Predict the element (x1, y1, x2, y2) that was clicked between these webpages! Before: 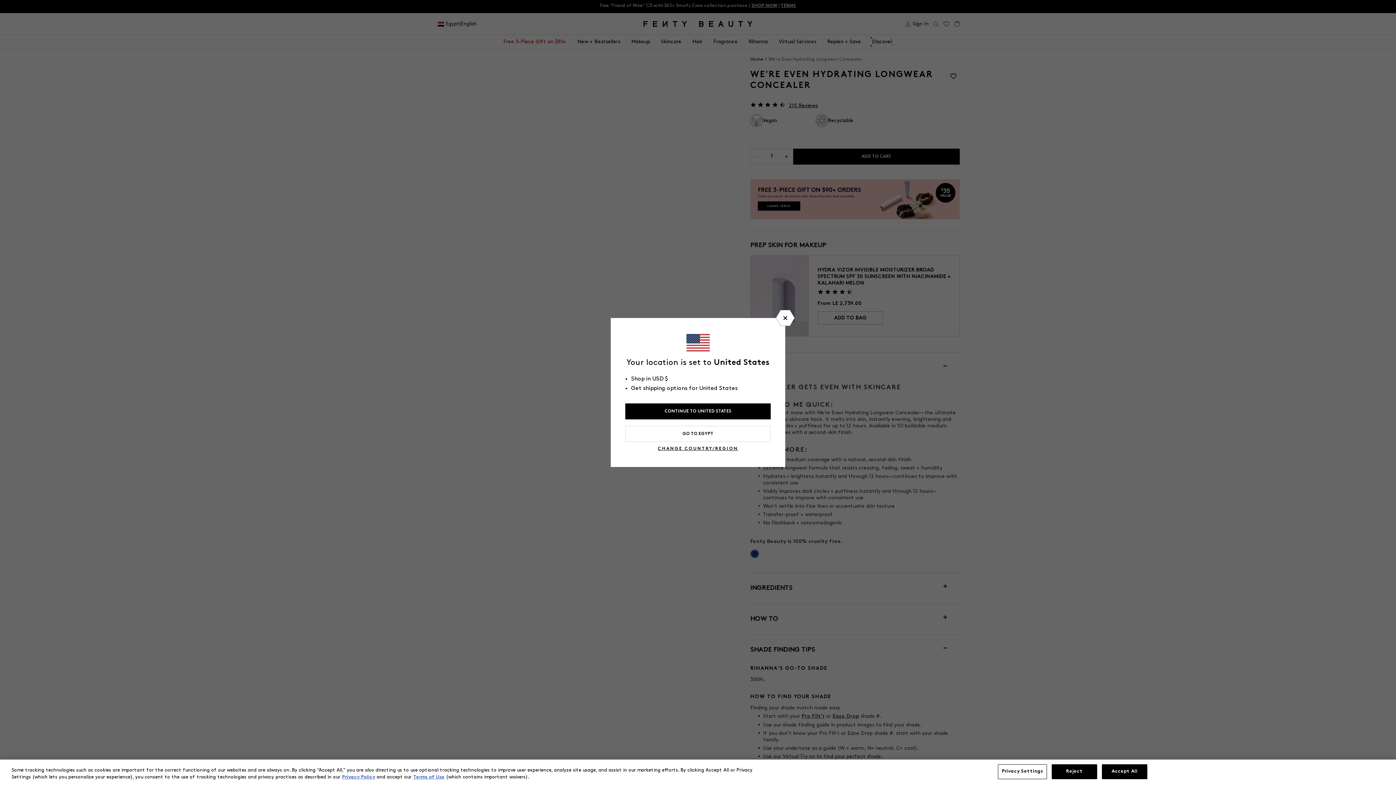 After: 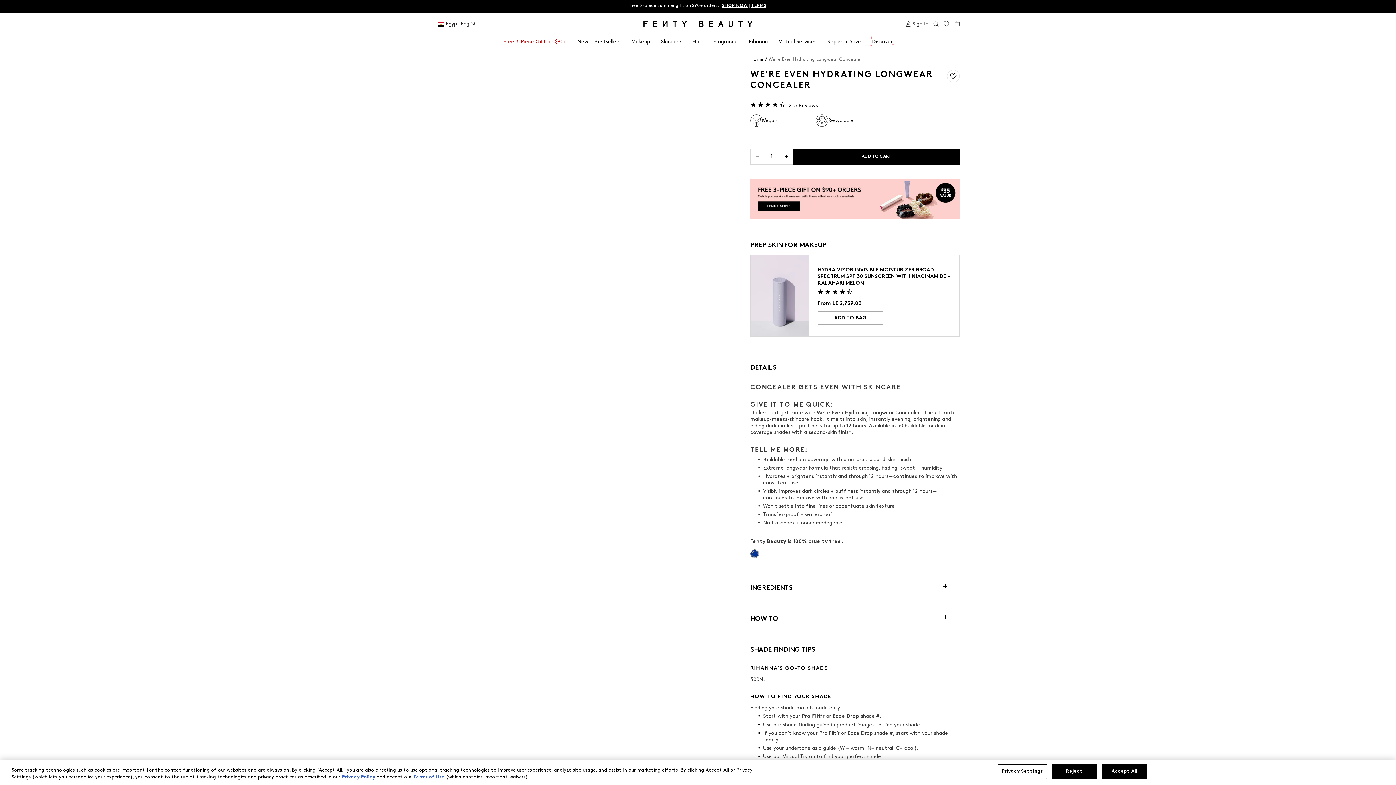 Action: bbox: (625, 426, 770, 442) label: GO TO EGYPT